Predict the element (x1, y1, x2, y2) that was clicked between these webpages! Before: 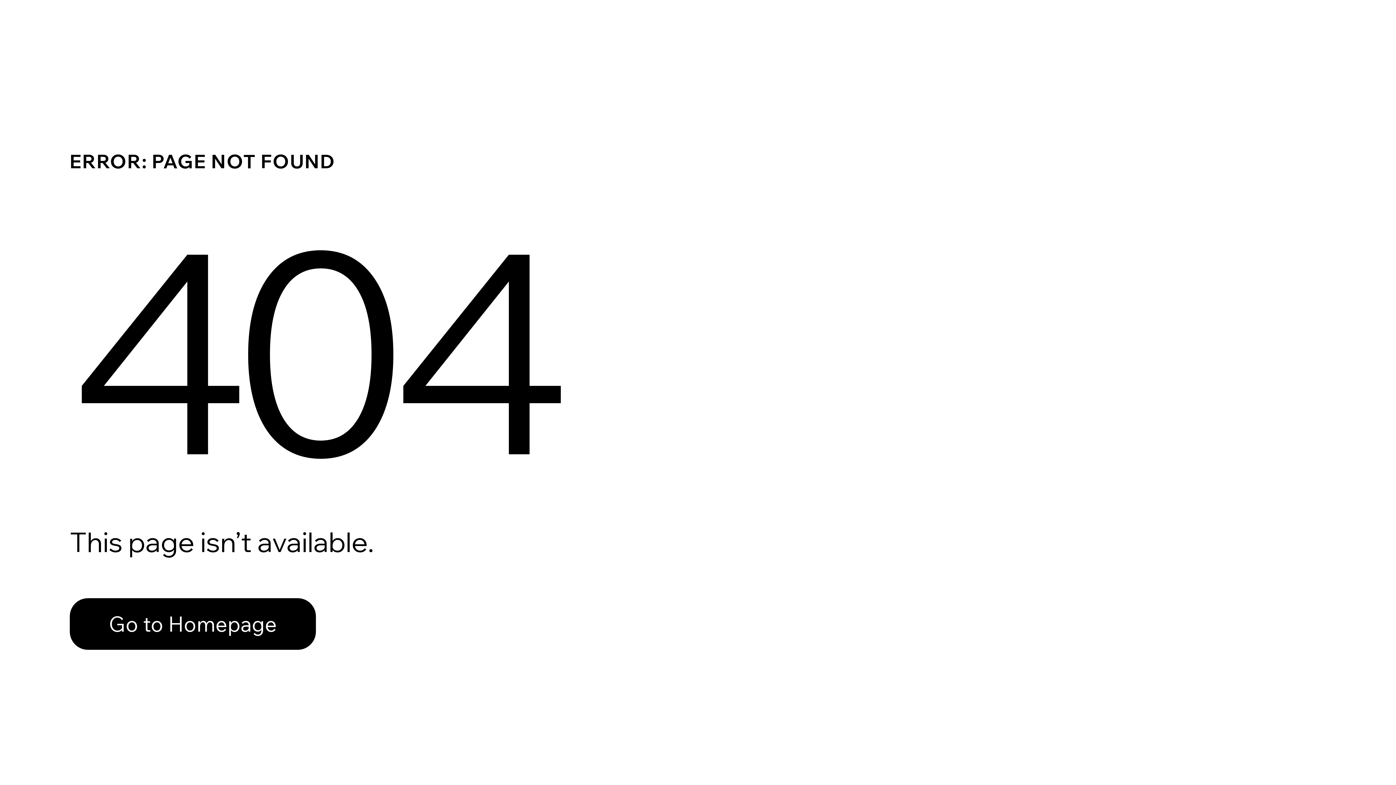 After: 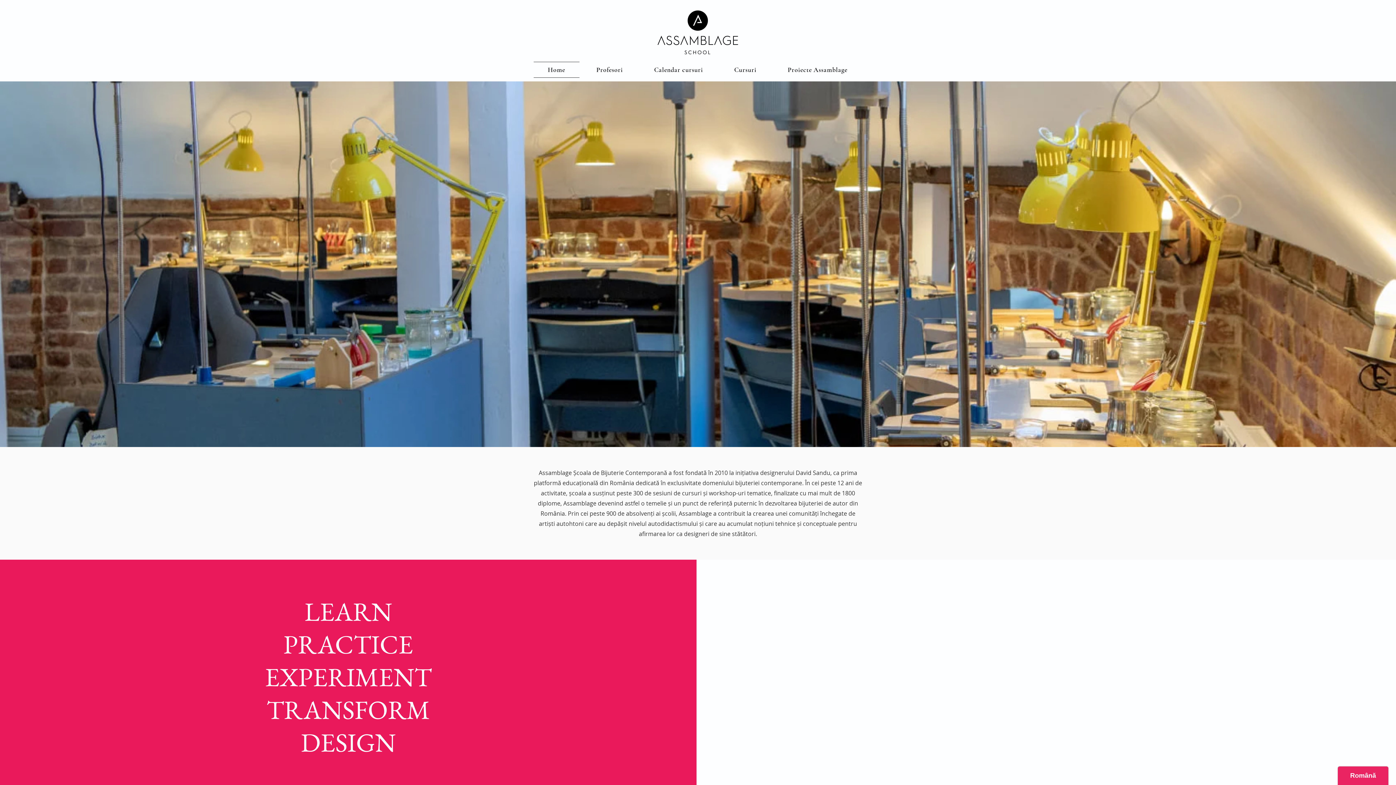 Action: label: Go to Homepage bbox: (69, 598, 316, 650)